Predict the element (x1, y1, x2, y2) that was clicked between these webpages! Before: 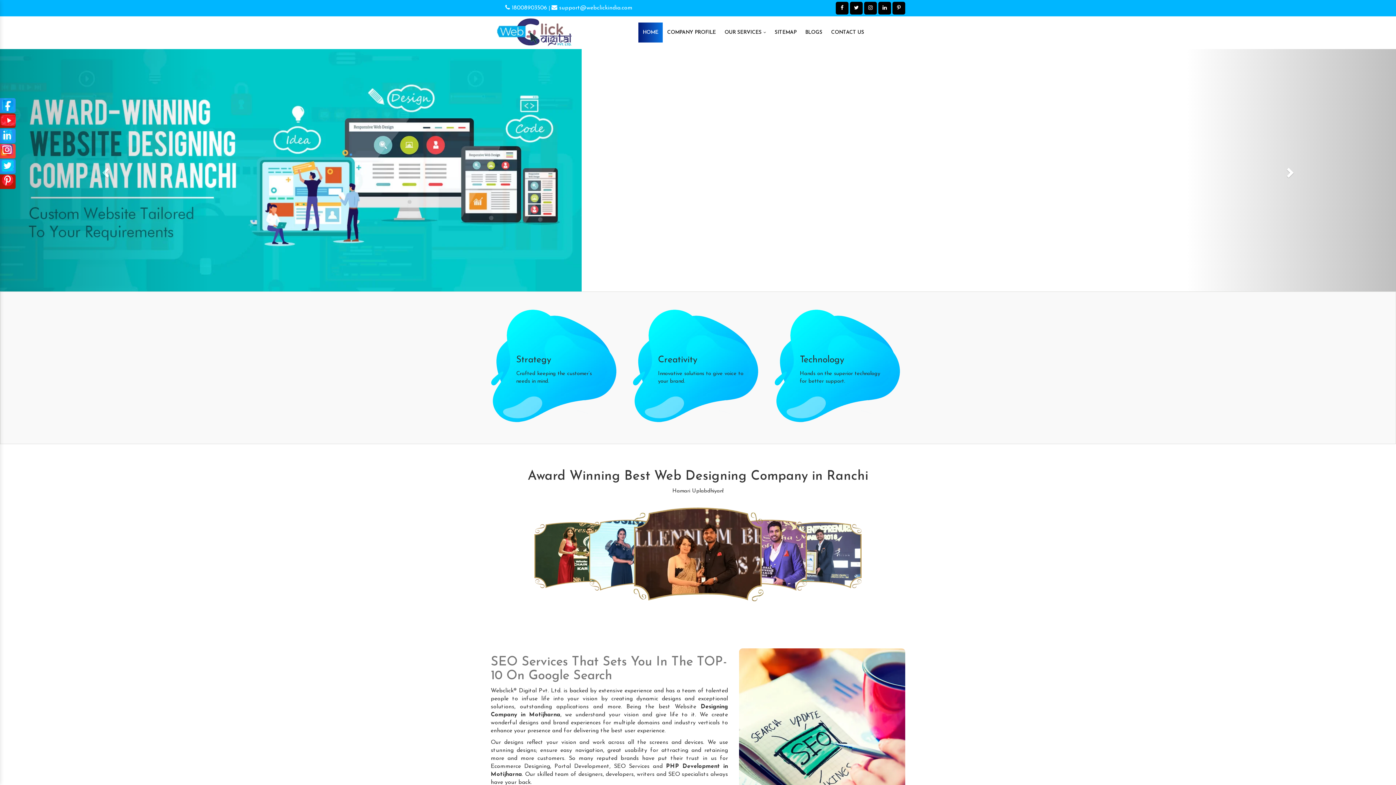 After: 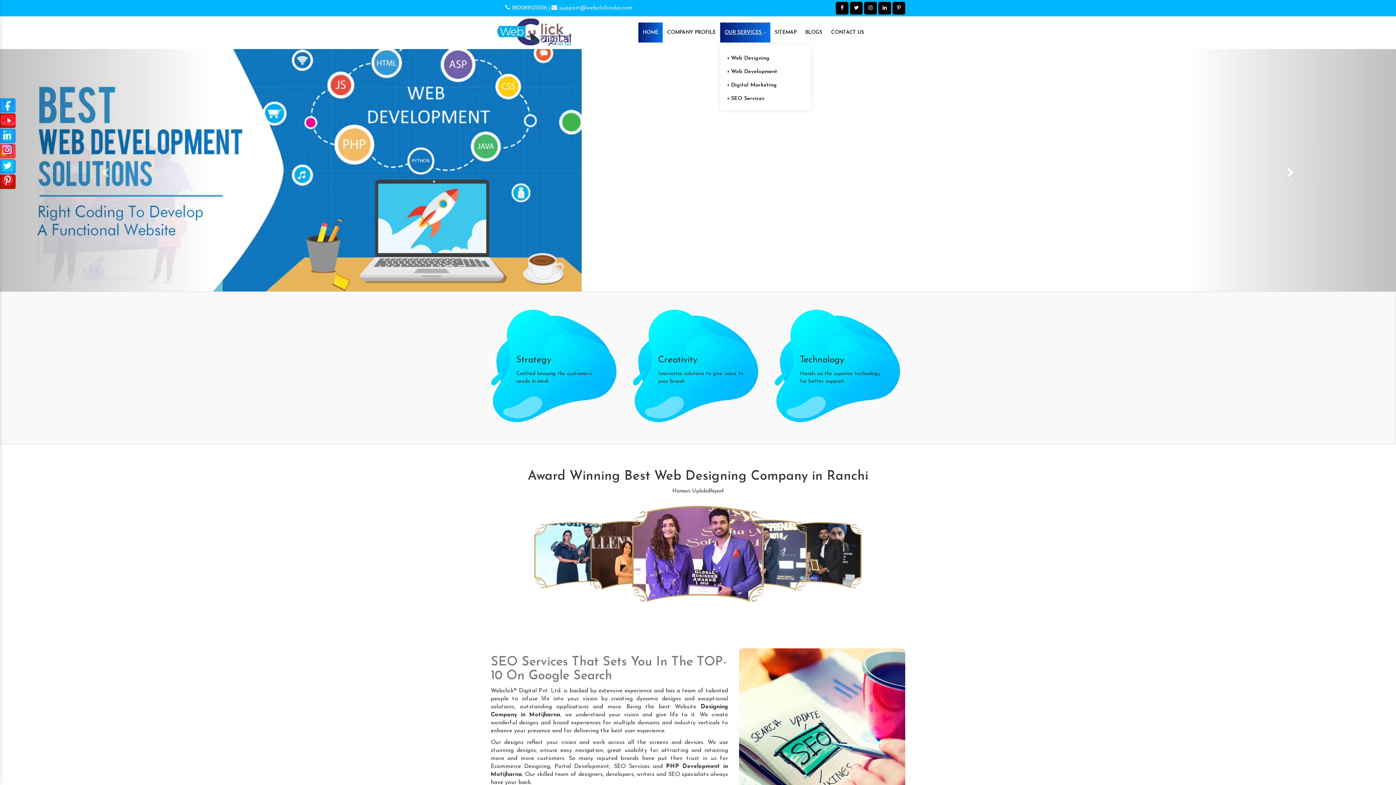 Action: label: OUR SERVICES  bbox: (720, 22, 770, 42)